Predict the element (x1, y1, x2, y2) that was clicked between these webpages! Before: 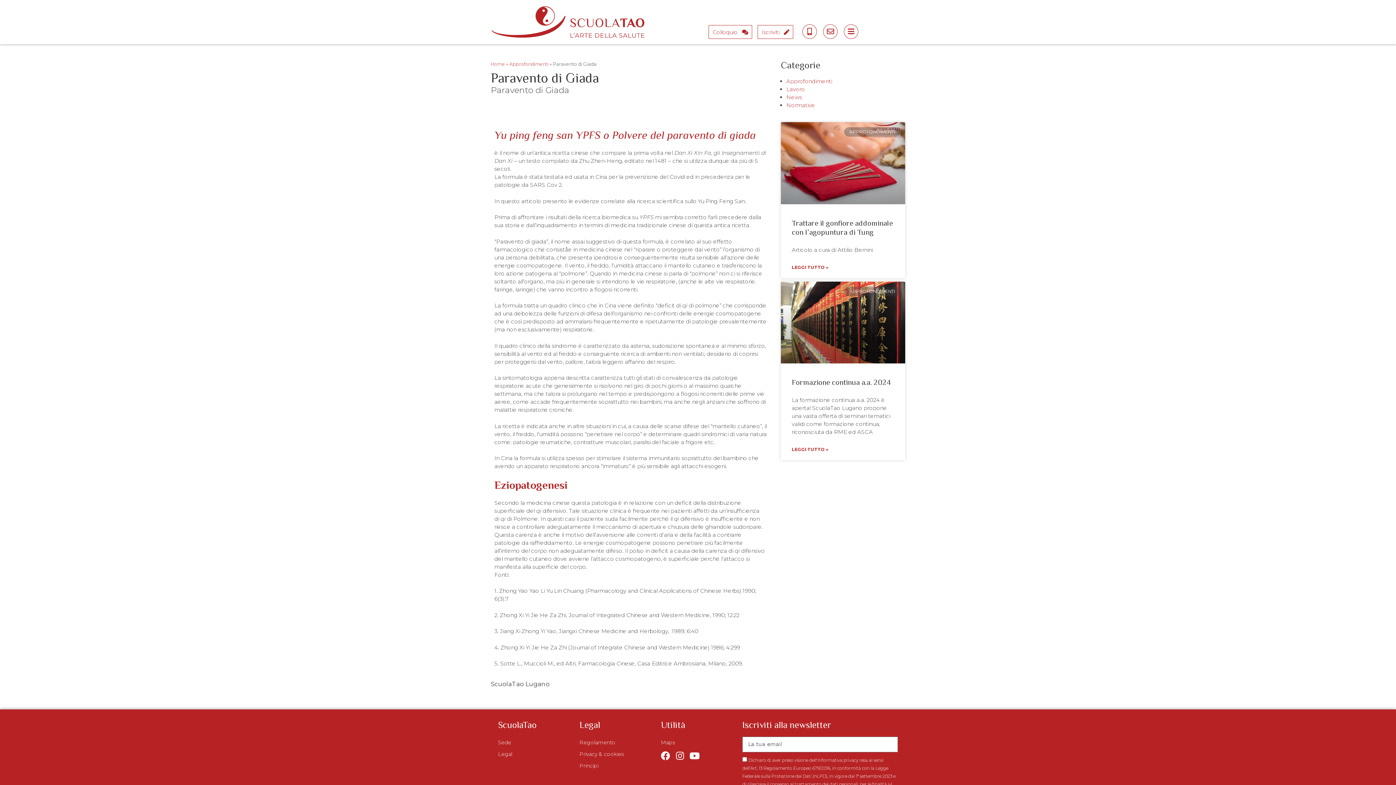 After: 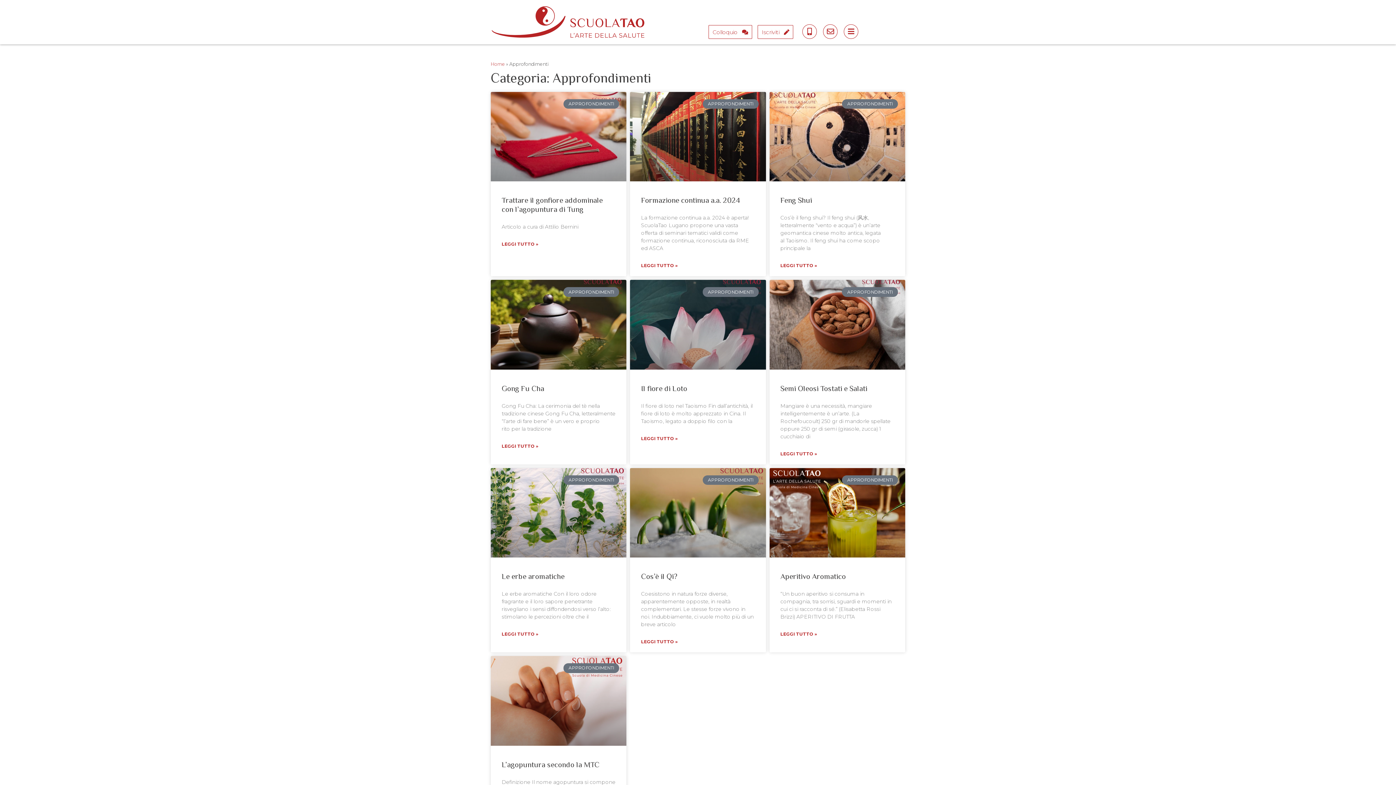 Action: label: Approfondimenti bbox: (509, 61, 548, 66)